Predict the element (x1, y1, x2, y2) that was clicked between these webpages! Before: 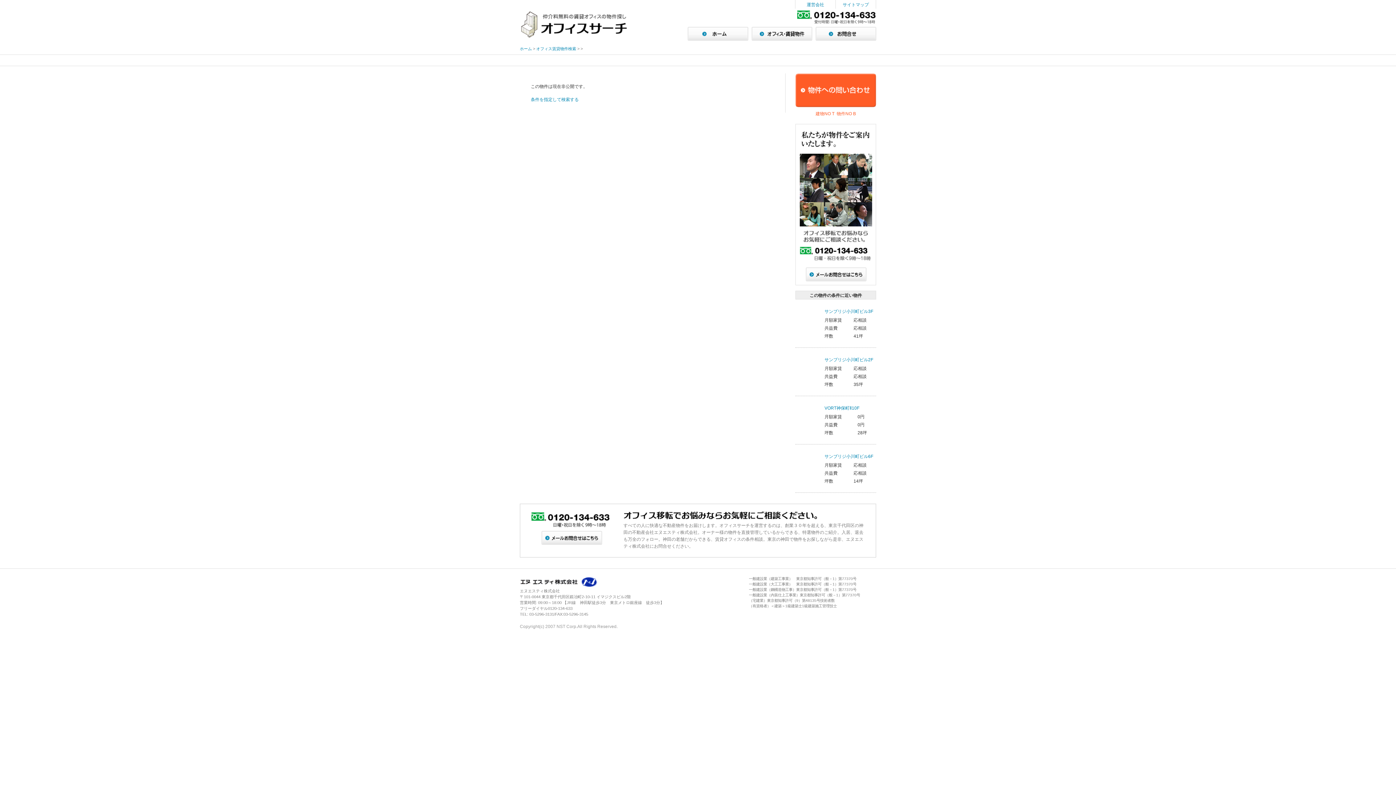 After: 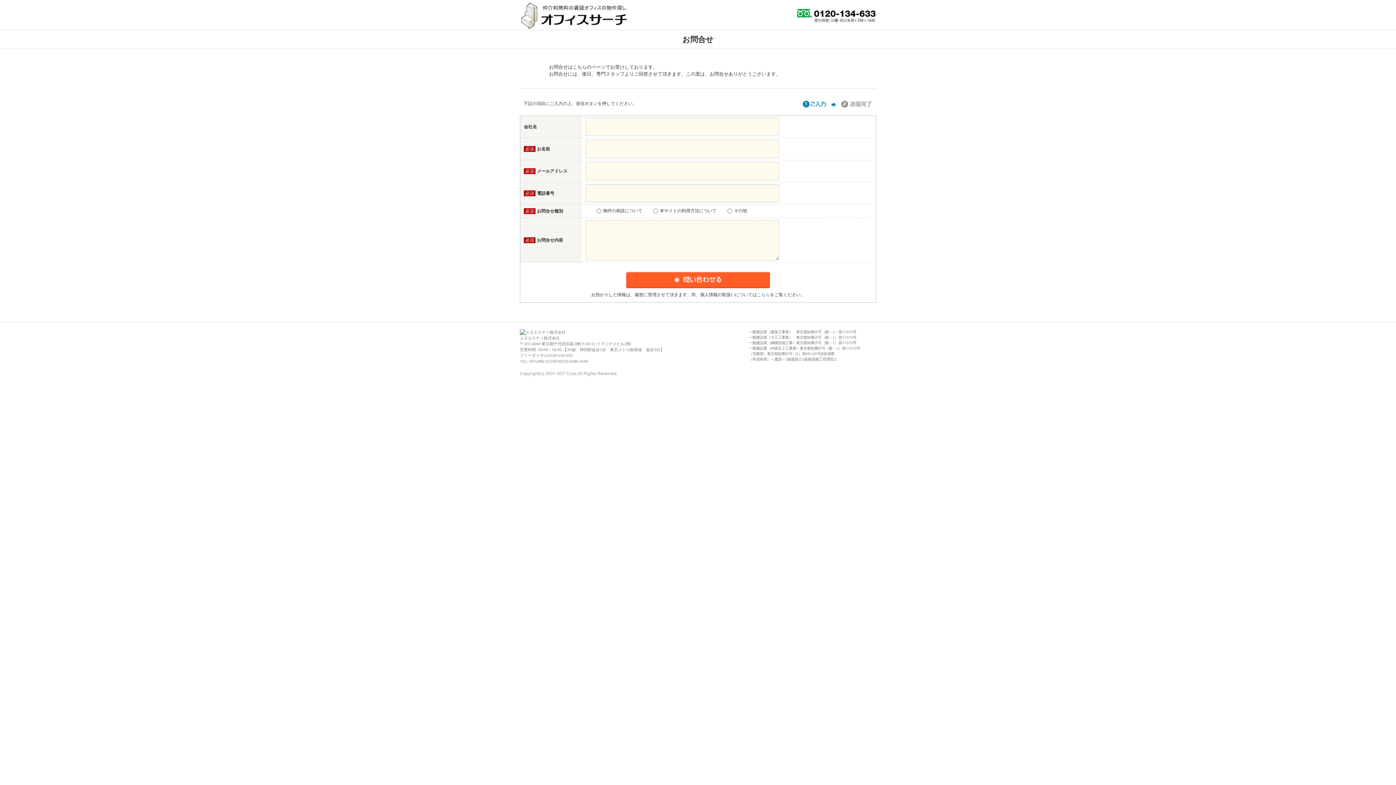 Action: bbox: (541, 541, 602, 546)